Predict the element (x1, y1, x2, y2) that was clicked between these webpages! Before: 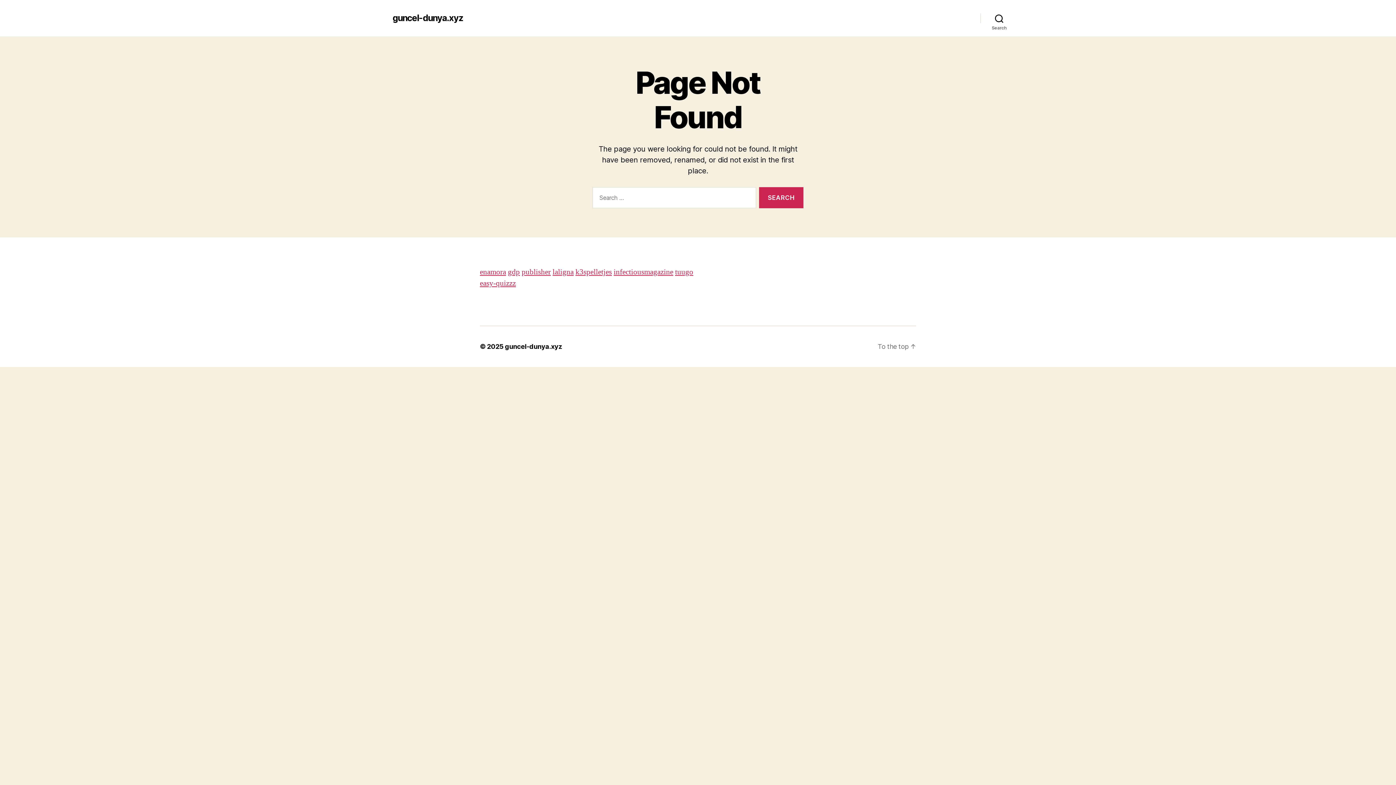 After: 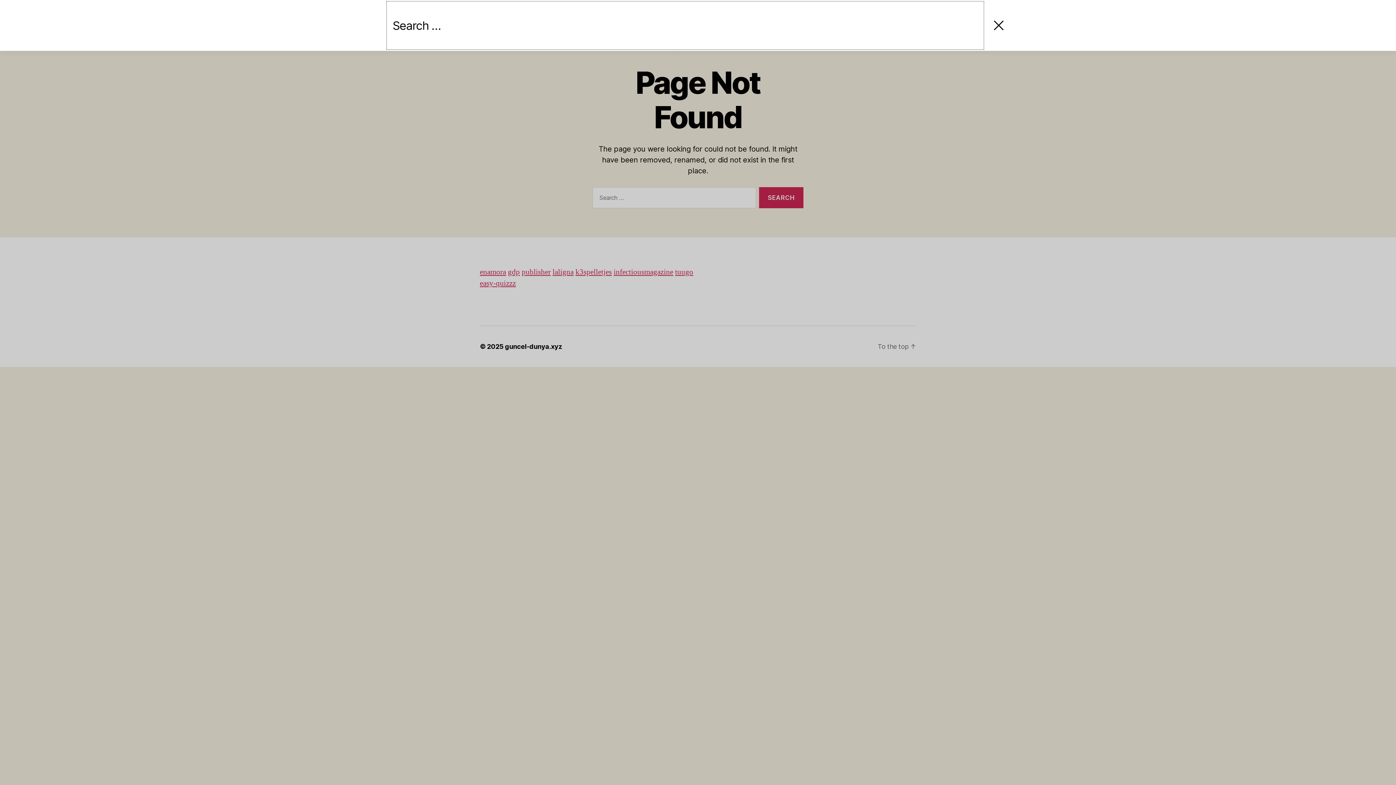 Action: bbox: (980, 10, 1018, 26) label: Search